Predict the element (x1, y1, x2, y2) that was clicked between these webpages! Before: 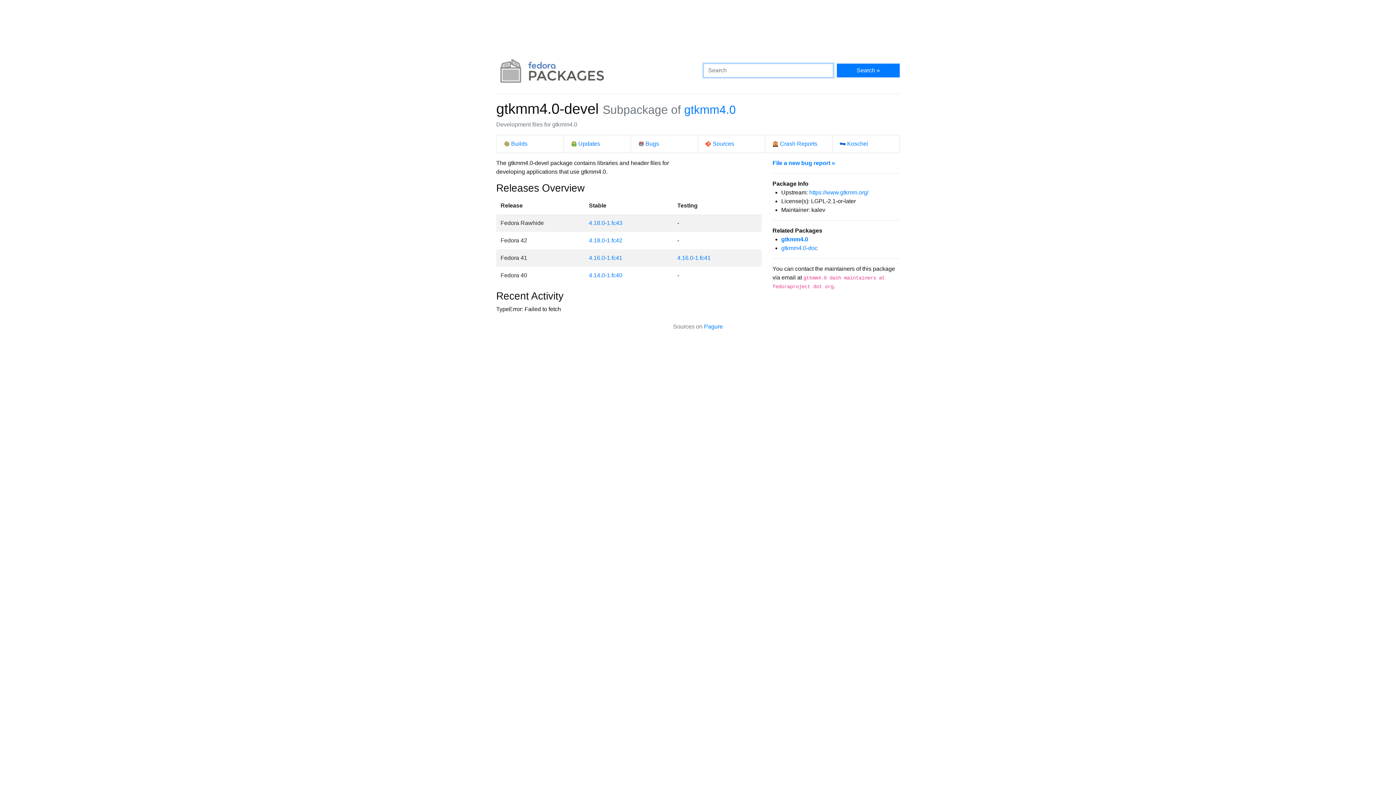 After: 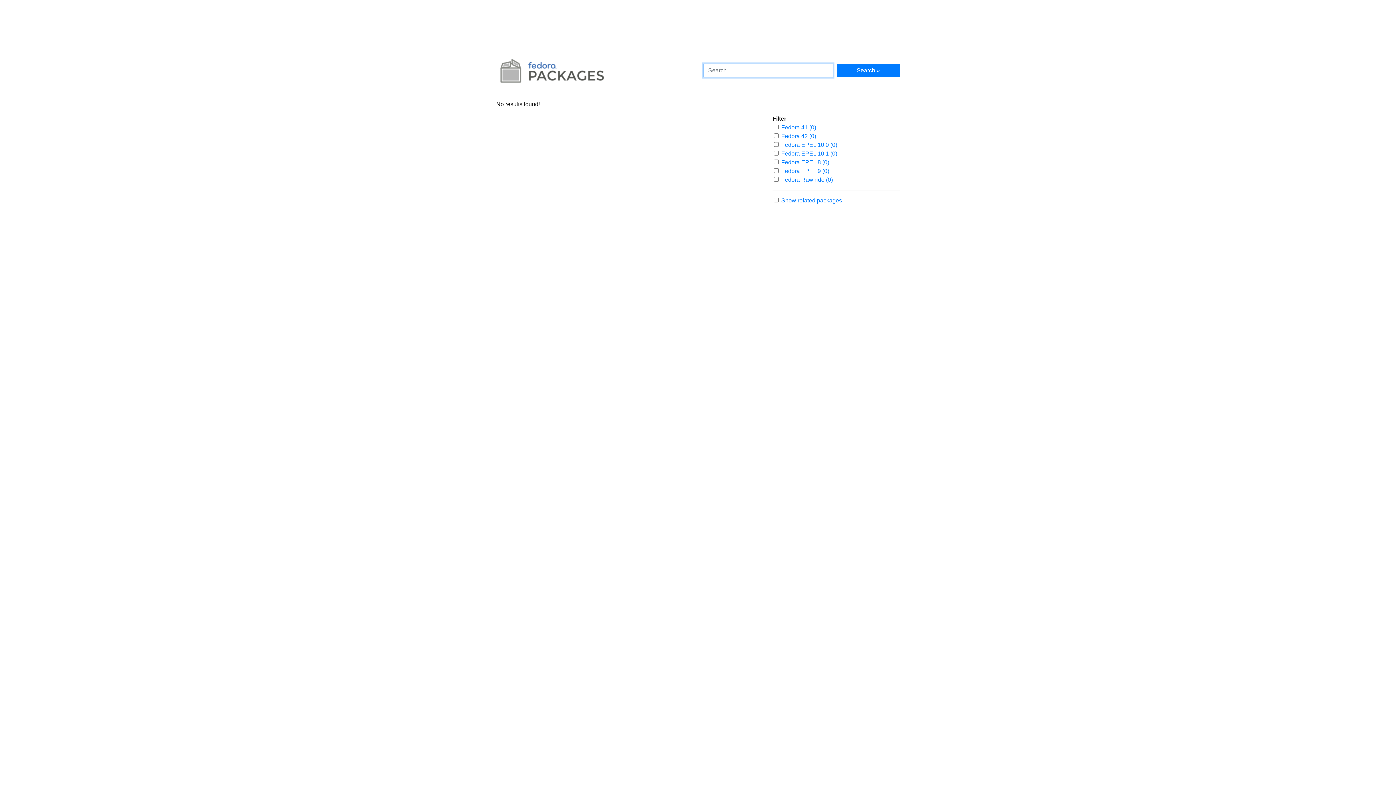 Action: label: Search » bbox: (836, 63, 899, 77)